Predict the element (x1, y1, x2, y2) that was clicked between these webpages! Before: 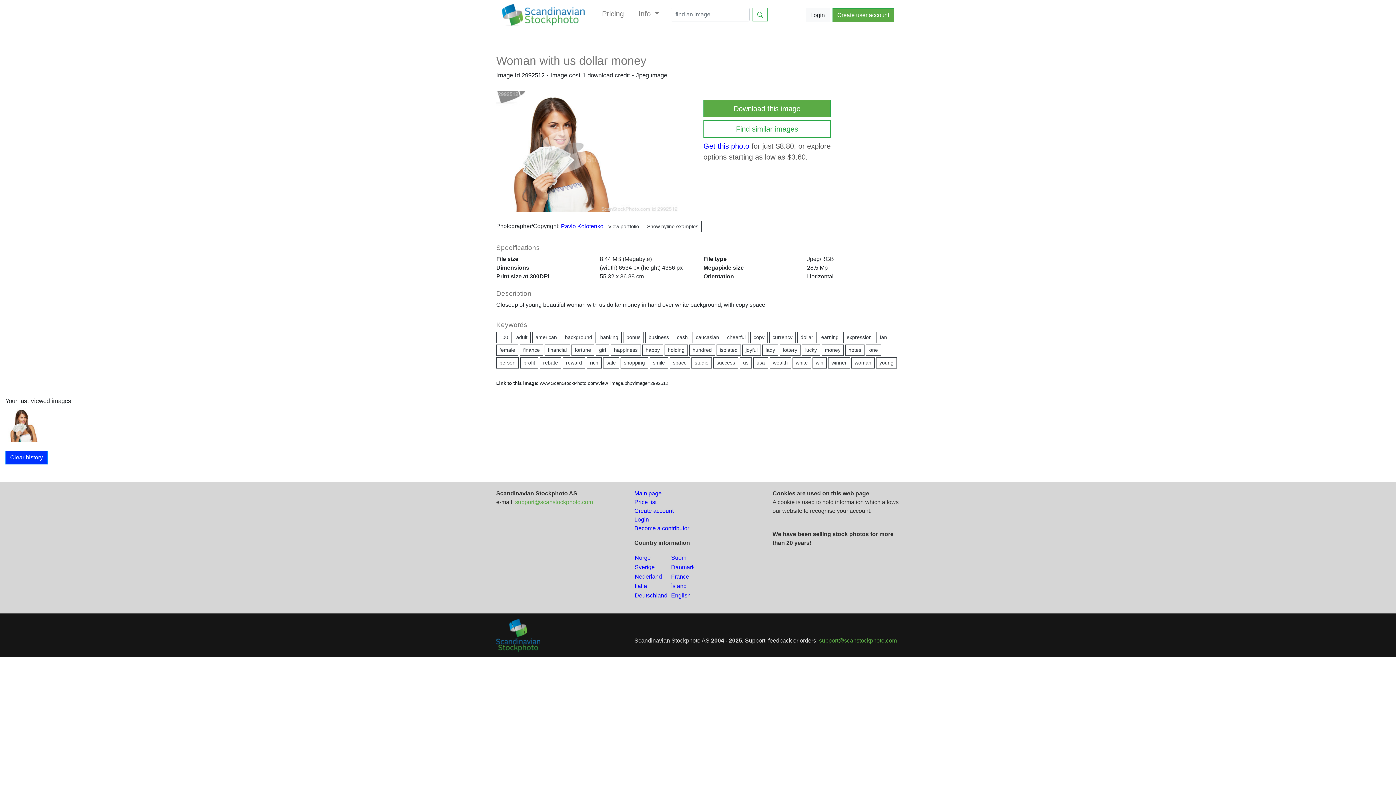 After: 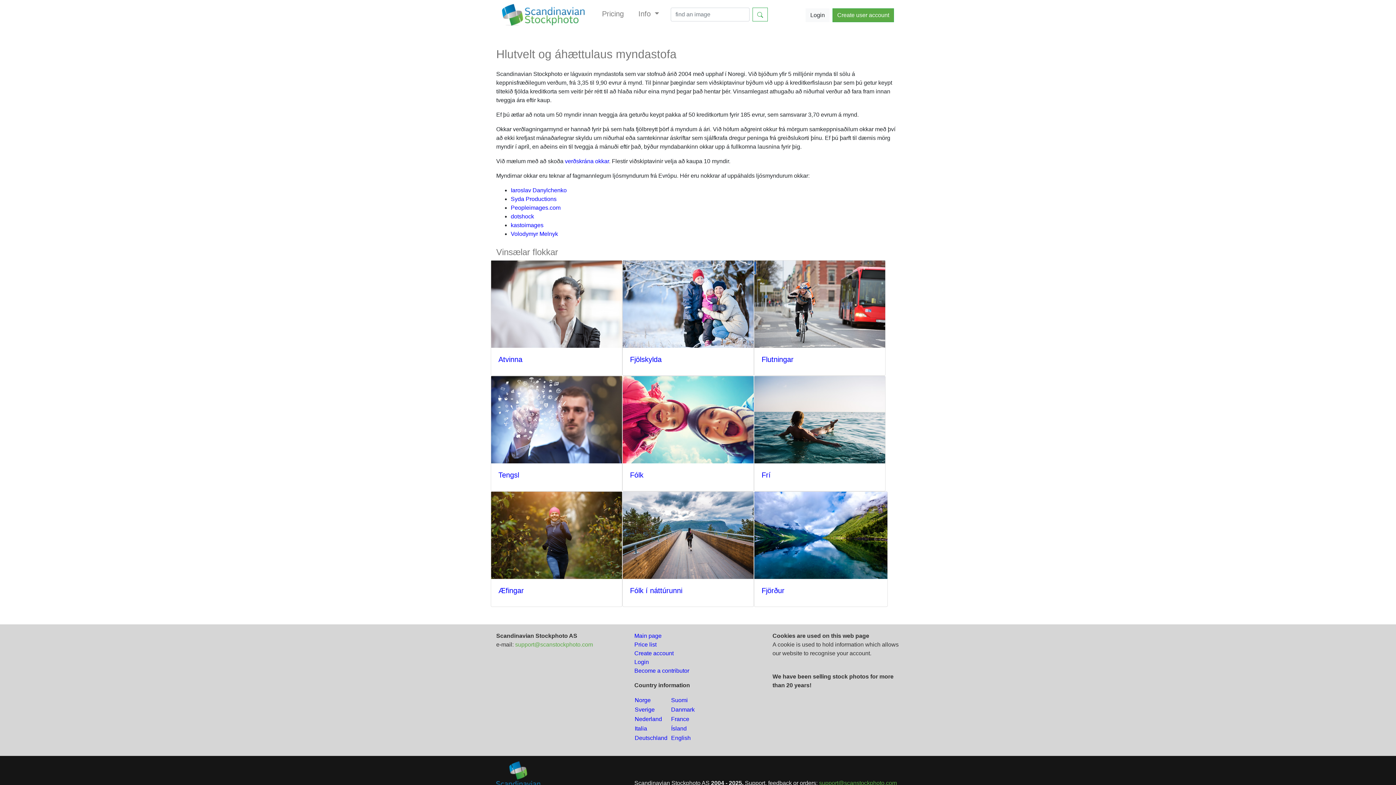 Action: bbox: (671, 583, 686, 589) label: Ísland